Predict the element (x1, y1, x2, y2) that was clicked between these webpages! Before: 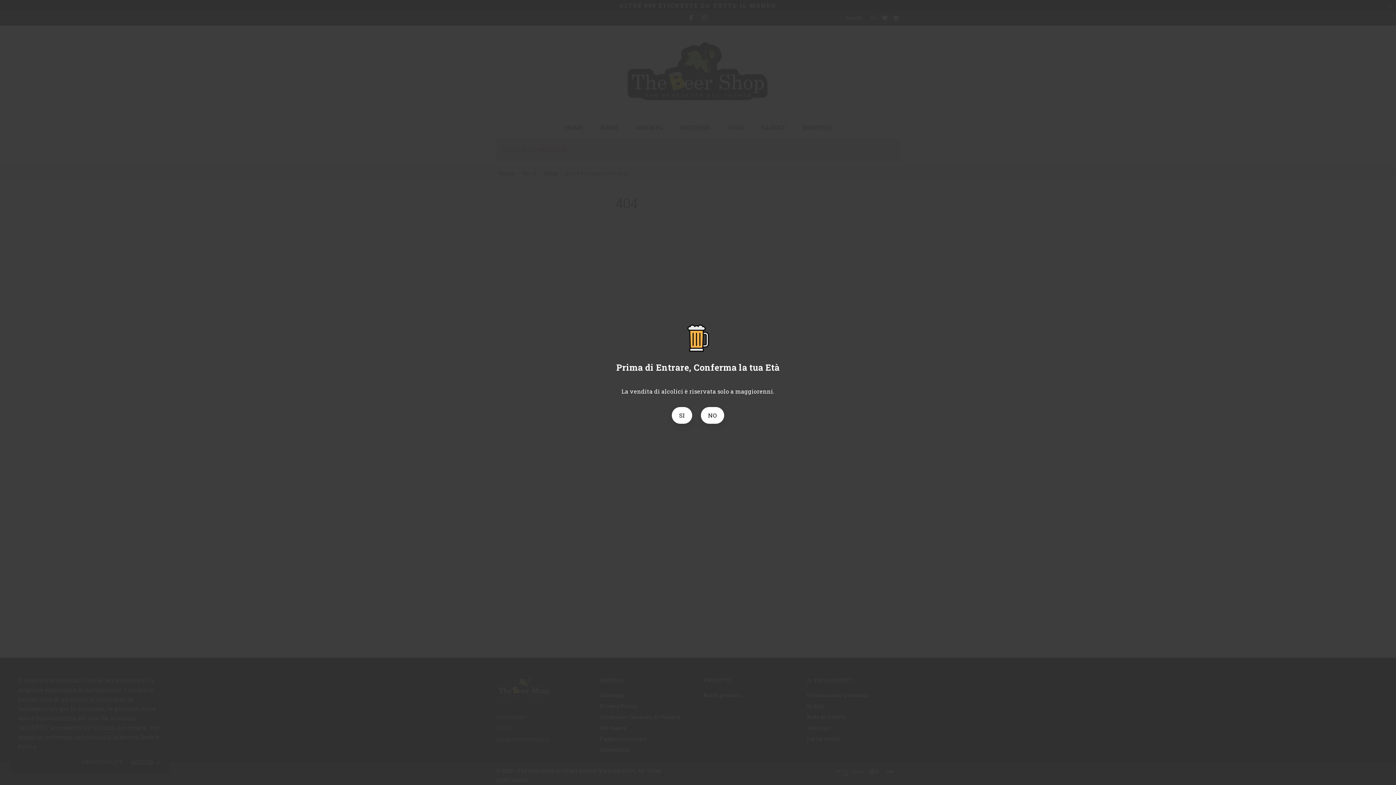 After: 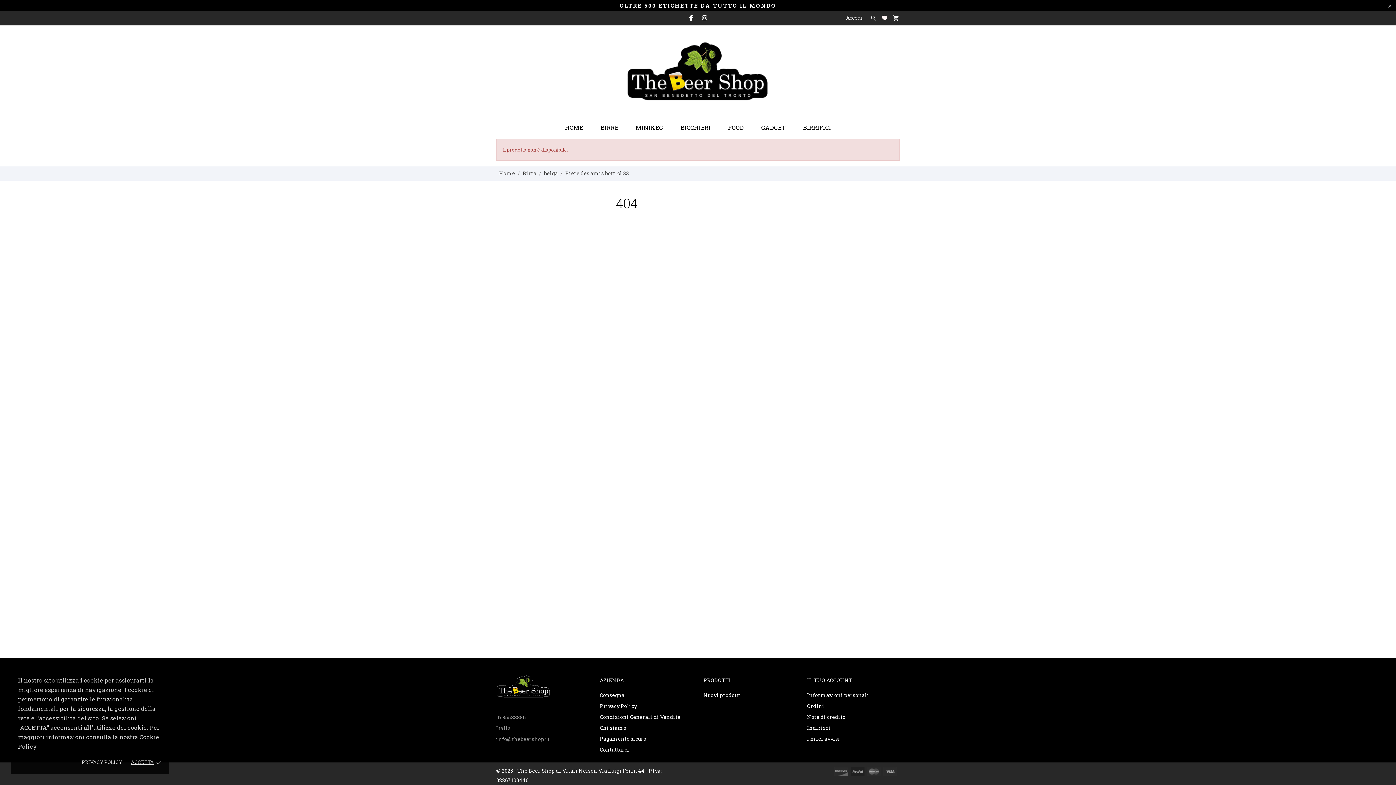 Action: label: SI bbox: (672, 407, 692, 424)